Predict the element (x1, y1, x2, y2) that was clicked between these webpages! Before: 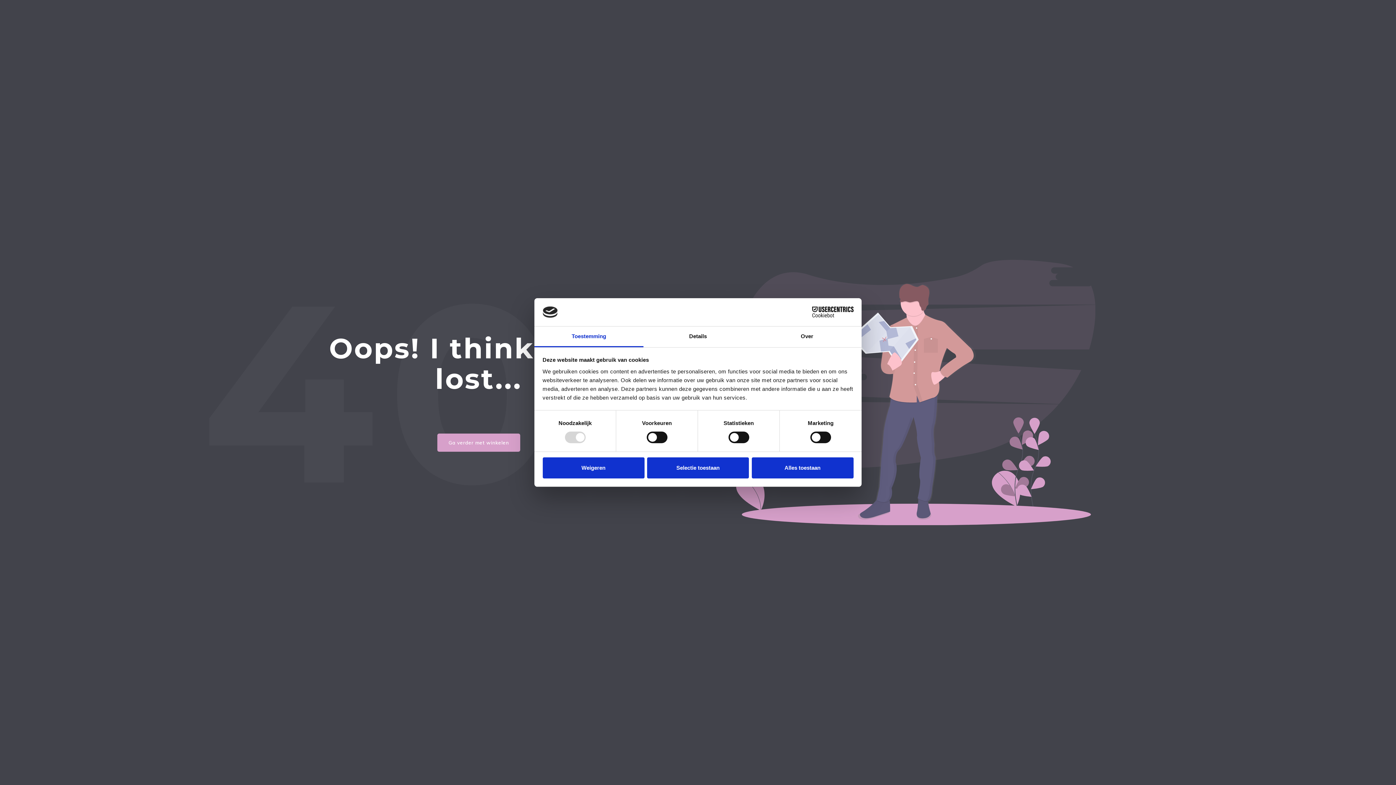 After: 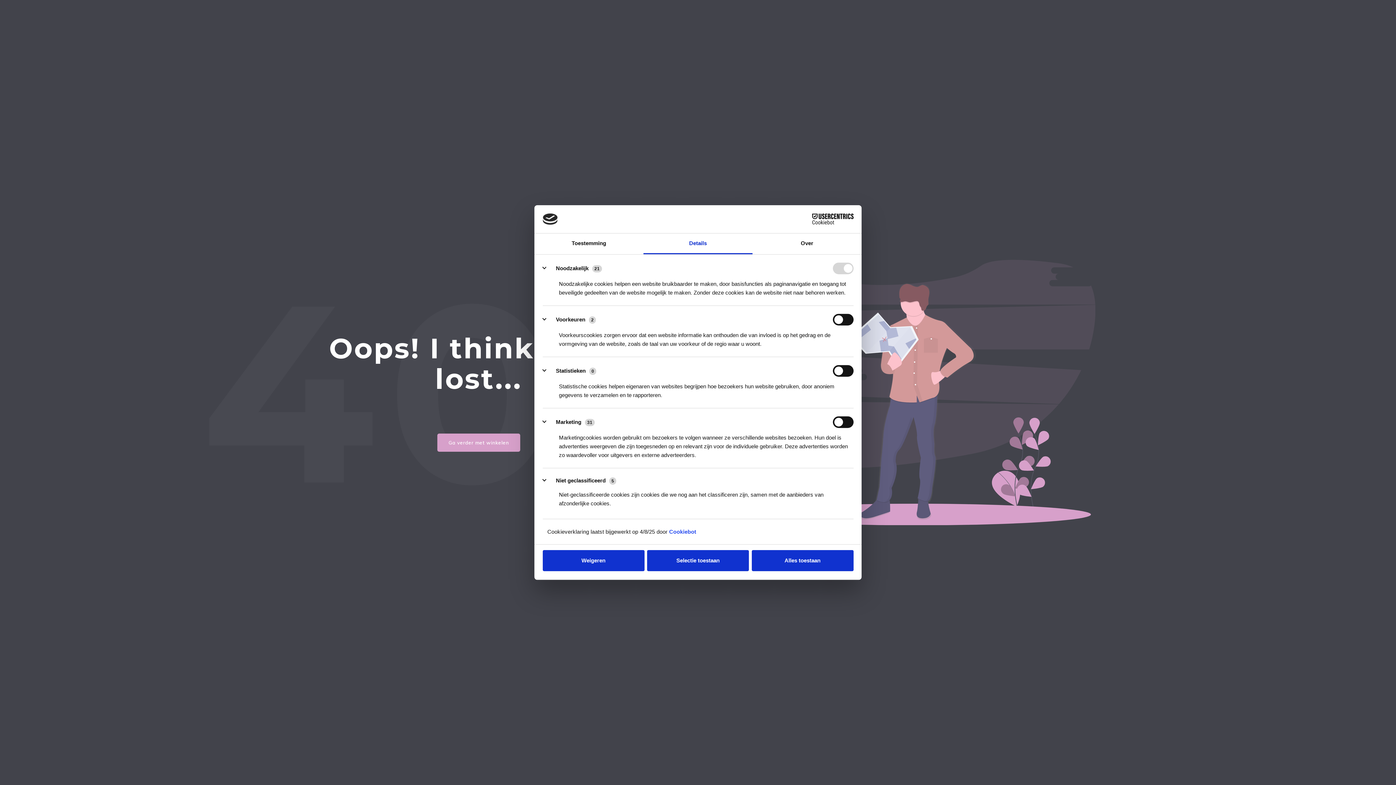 Action: bbox: (643, 326, 752, 347) label: Details